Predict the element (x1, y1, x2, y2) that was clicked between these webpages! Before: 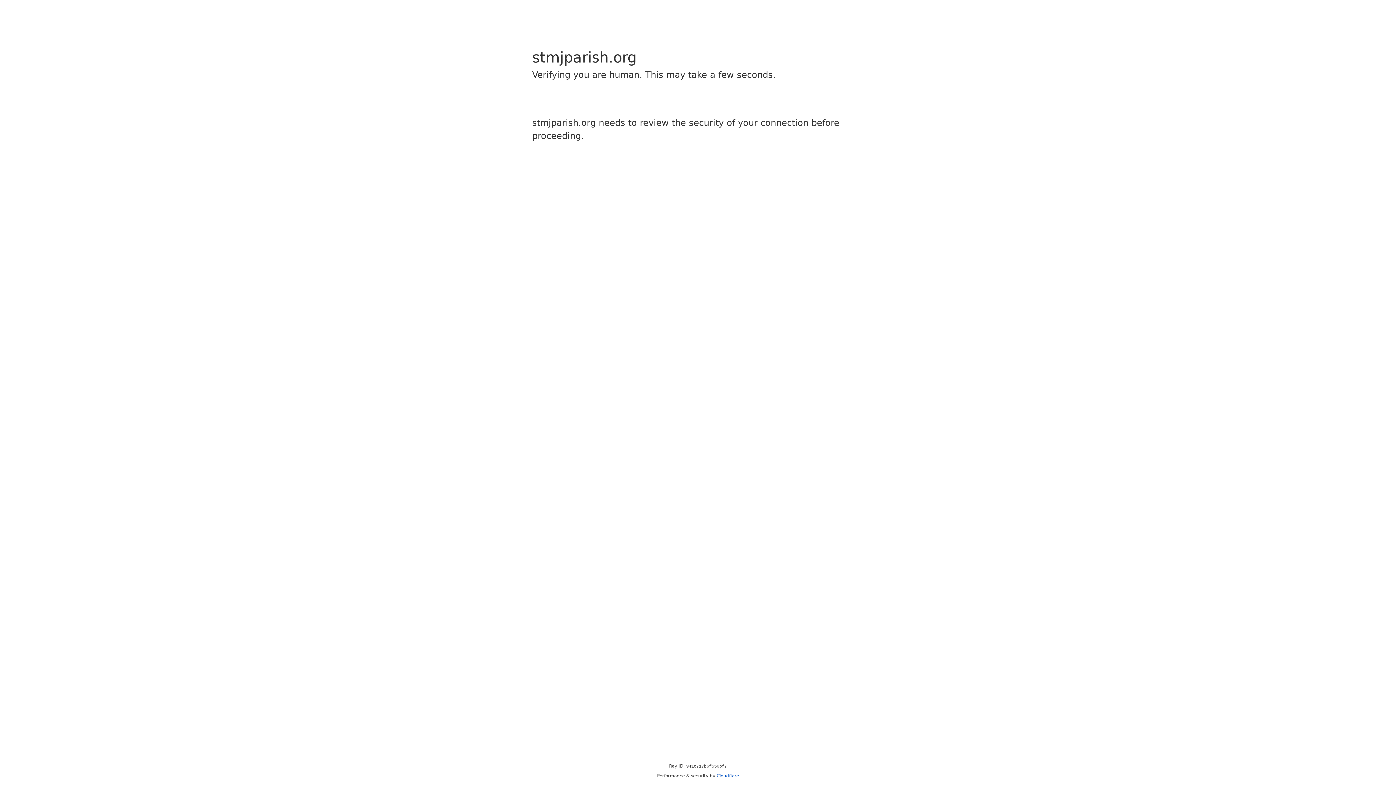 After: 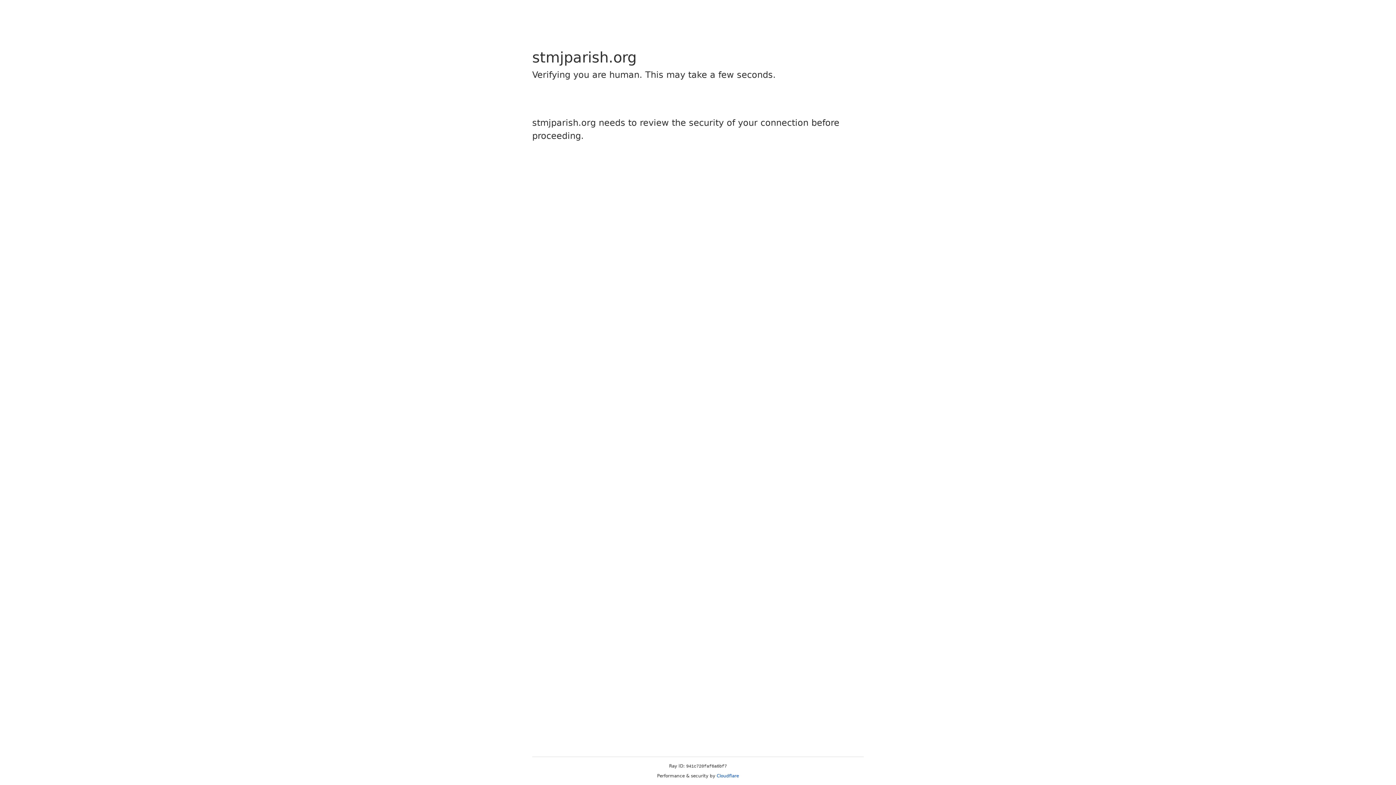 Action: bbox: (716, 773, 739, 778) label: Cloudflare